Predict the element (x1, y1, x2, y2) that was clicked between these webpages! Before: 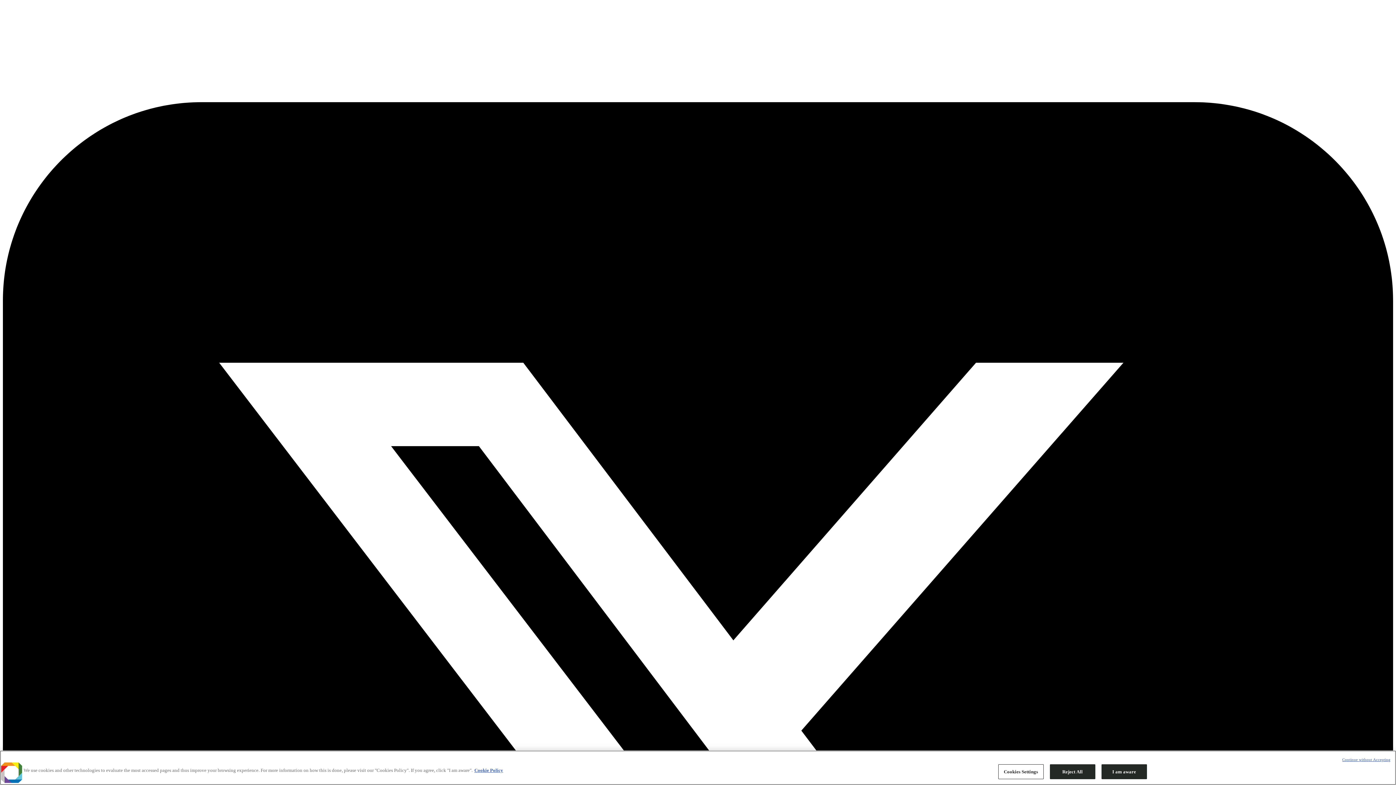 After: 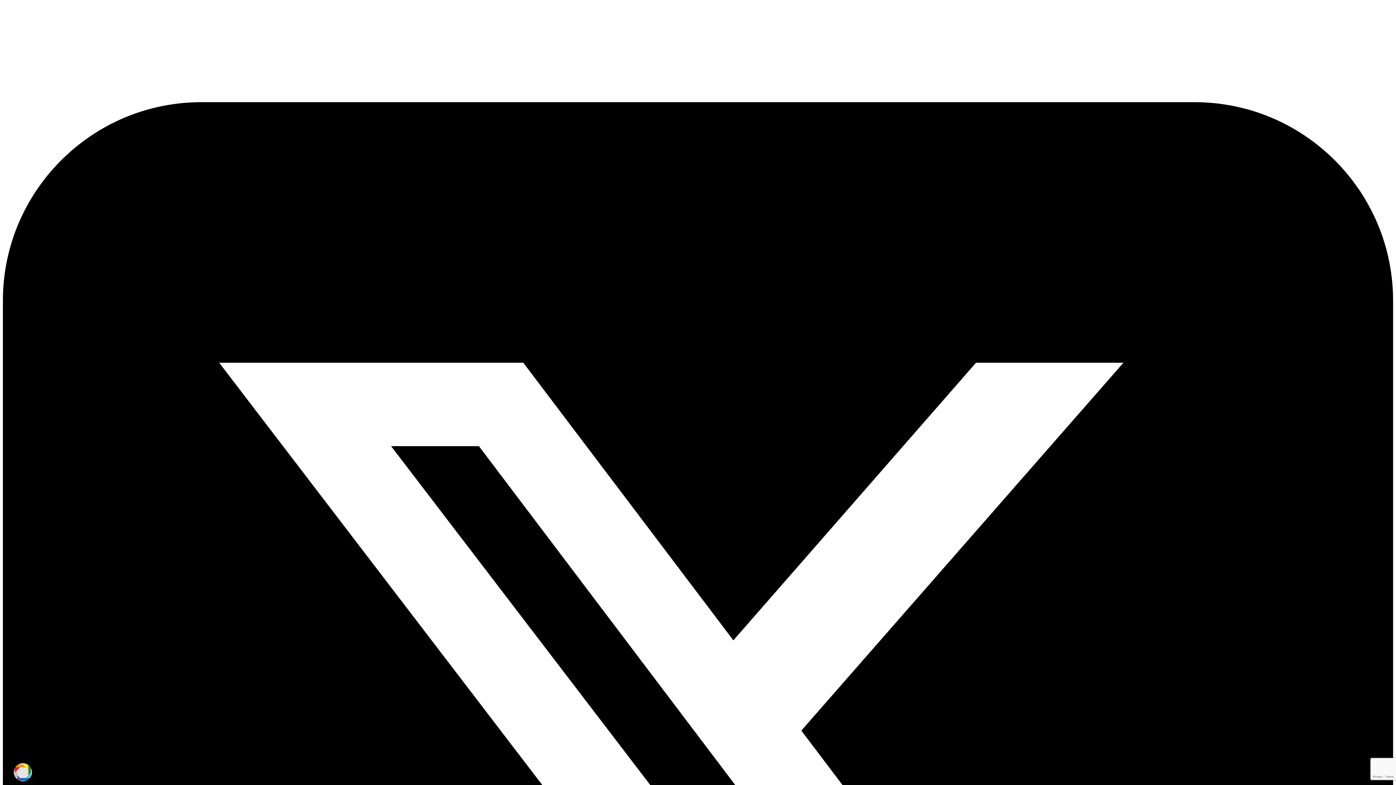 Action: bbox: (1342, 757, 1390, 762) label: Continue without Accepting